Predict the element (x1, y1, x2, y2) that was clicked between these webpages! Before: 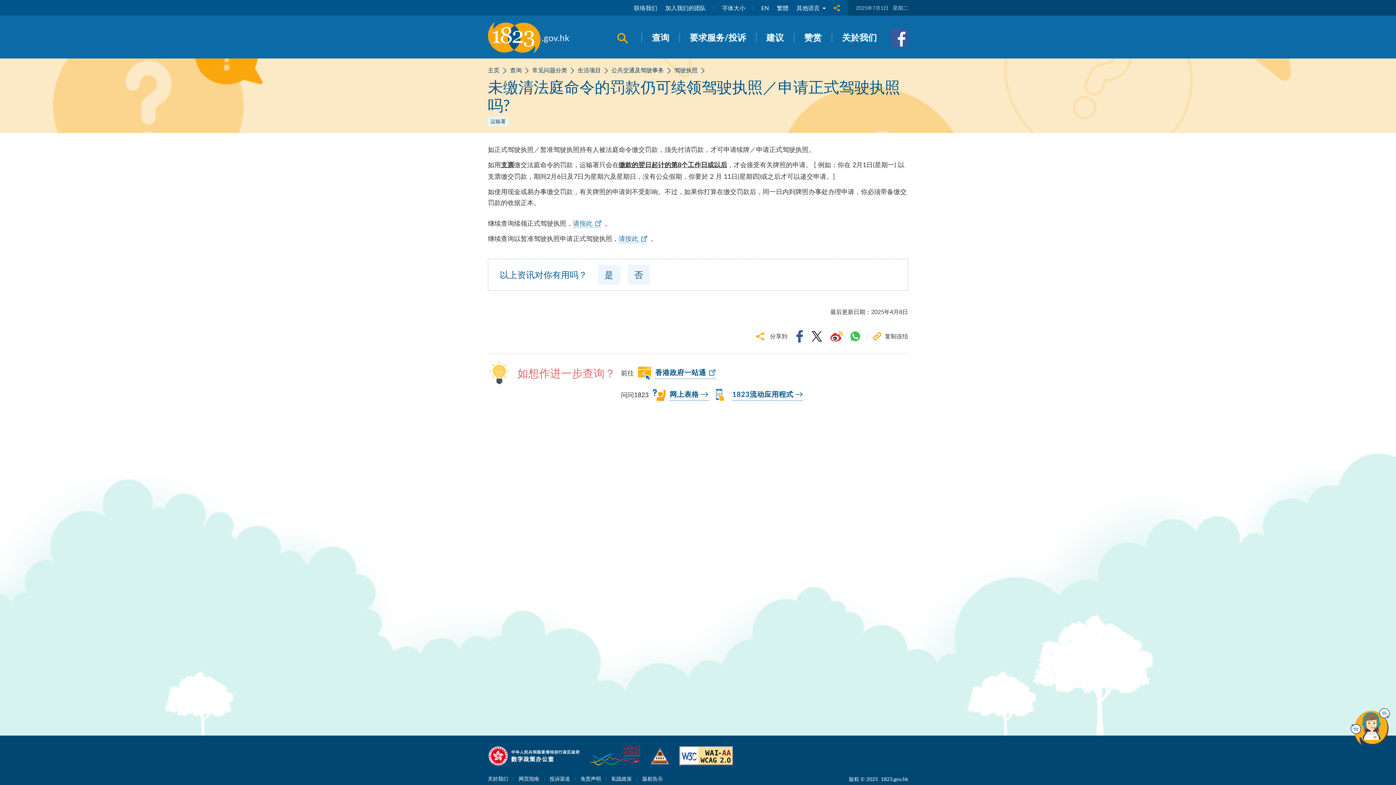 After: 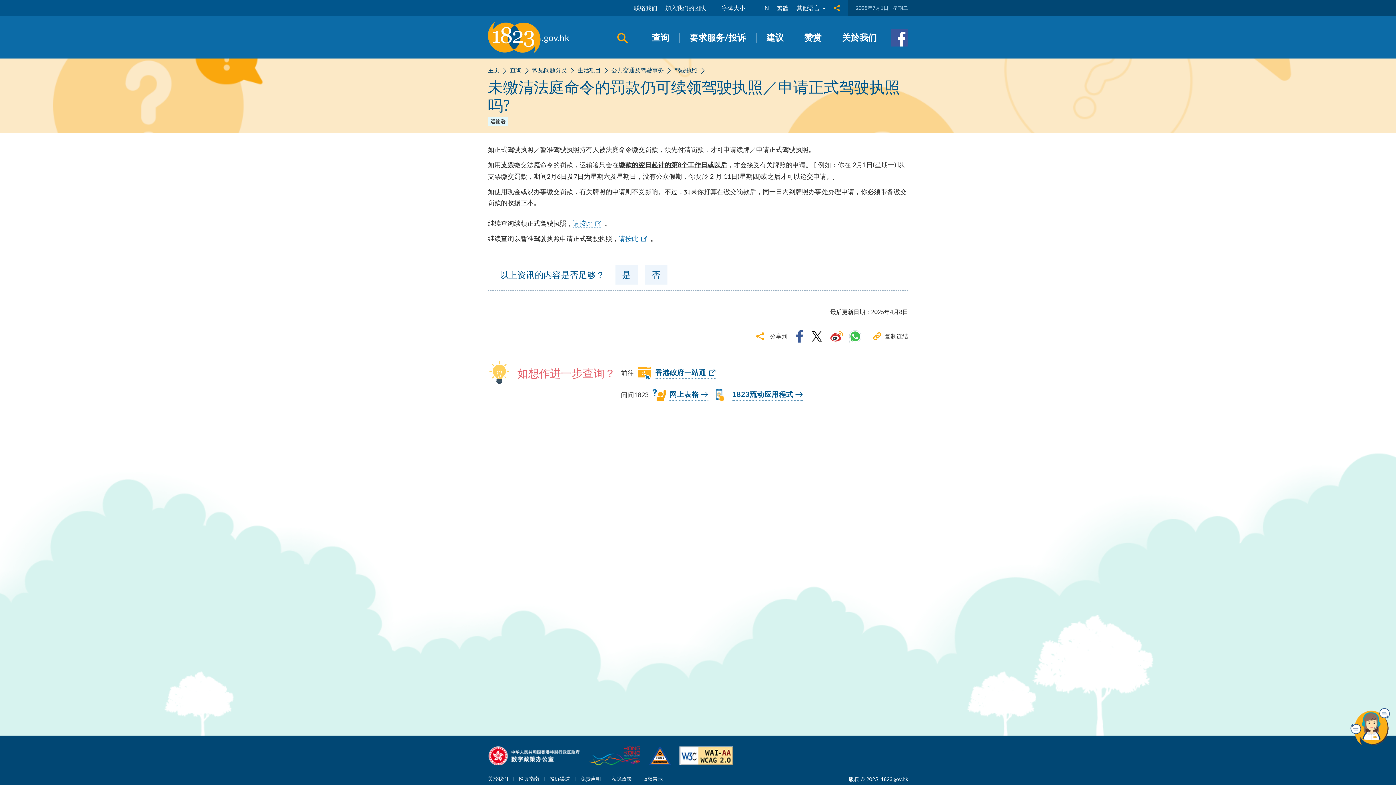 Action: bbox: (627, 265, 650, 284) label: 否